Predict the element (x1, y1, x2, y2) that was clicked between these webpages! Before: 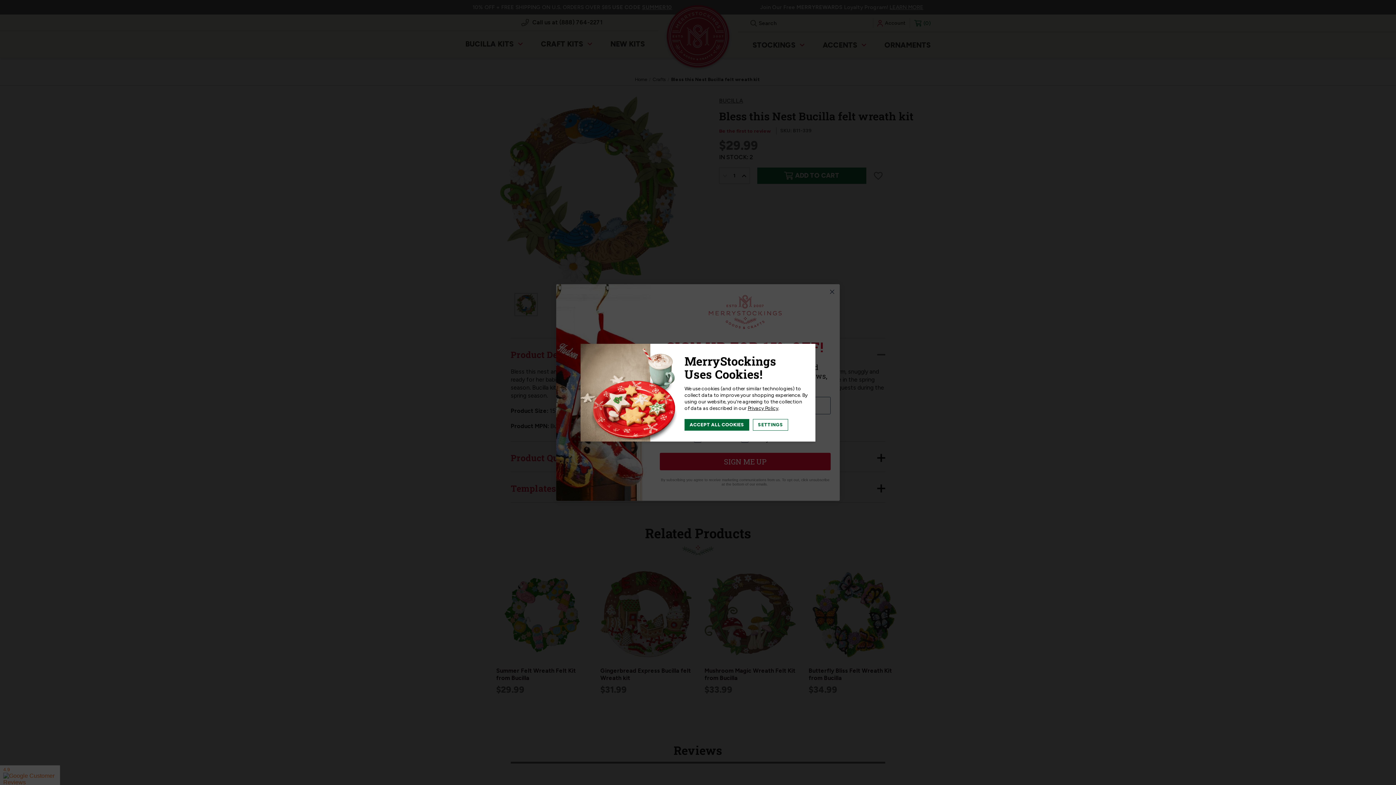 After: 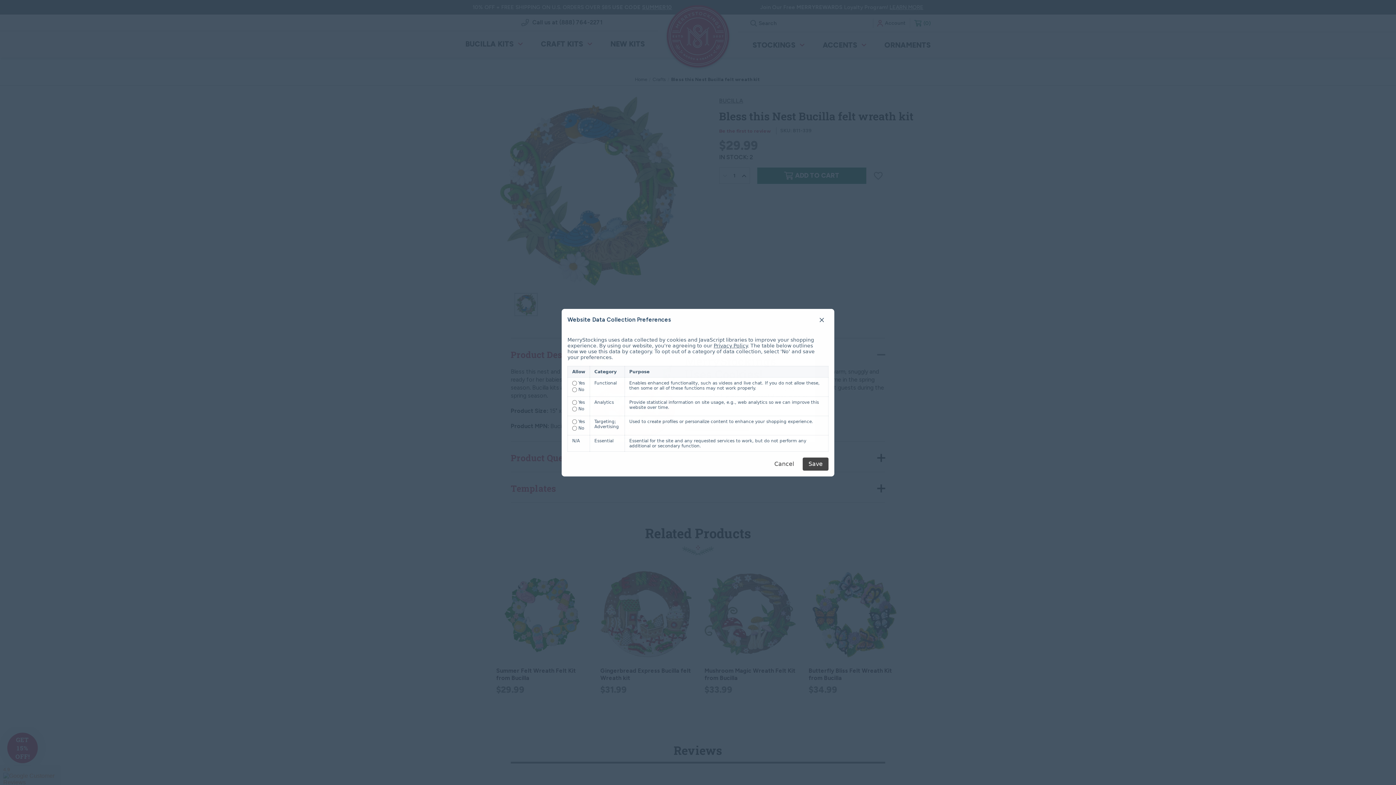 Action: label: SETTINGS bbox: (753, 419, 788, 430)